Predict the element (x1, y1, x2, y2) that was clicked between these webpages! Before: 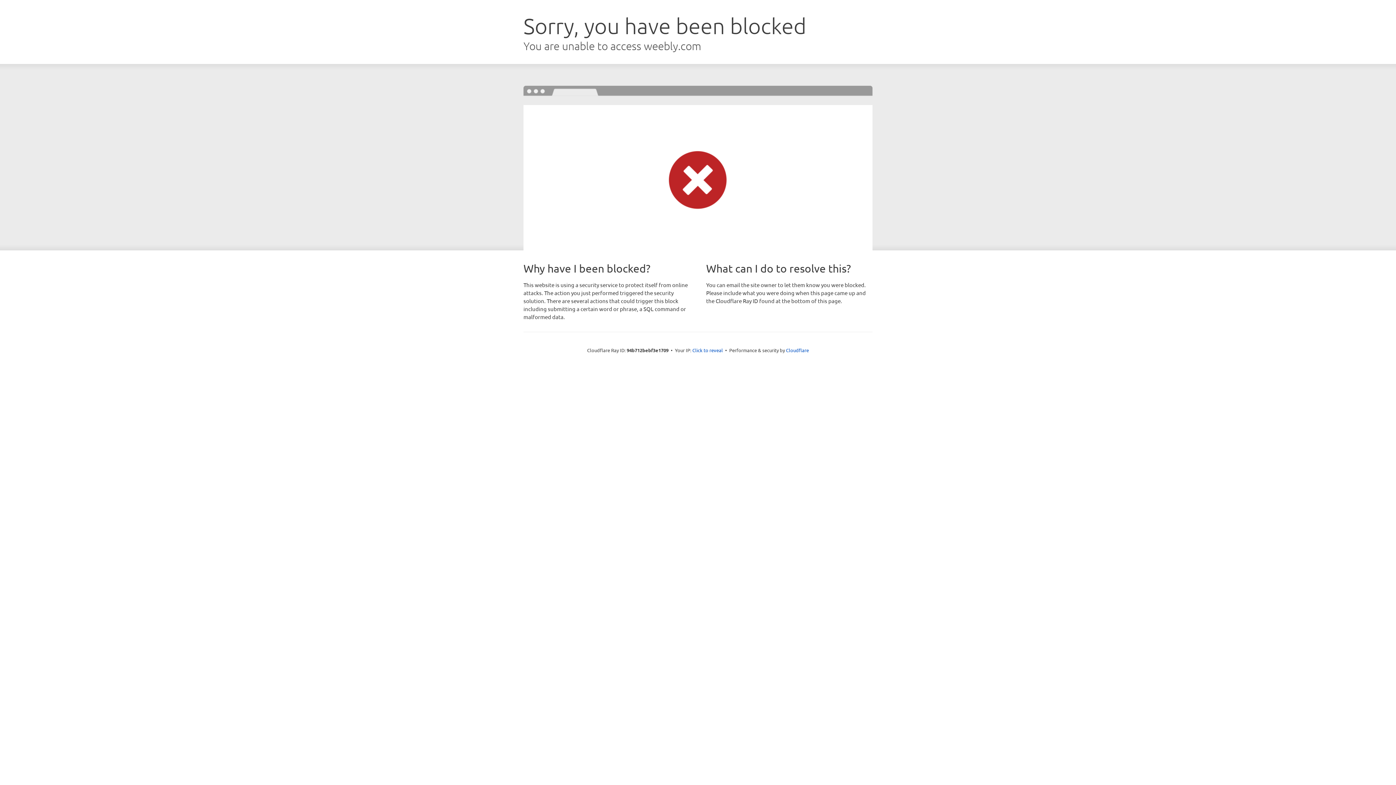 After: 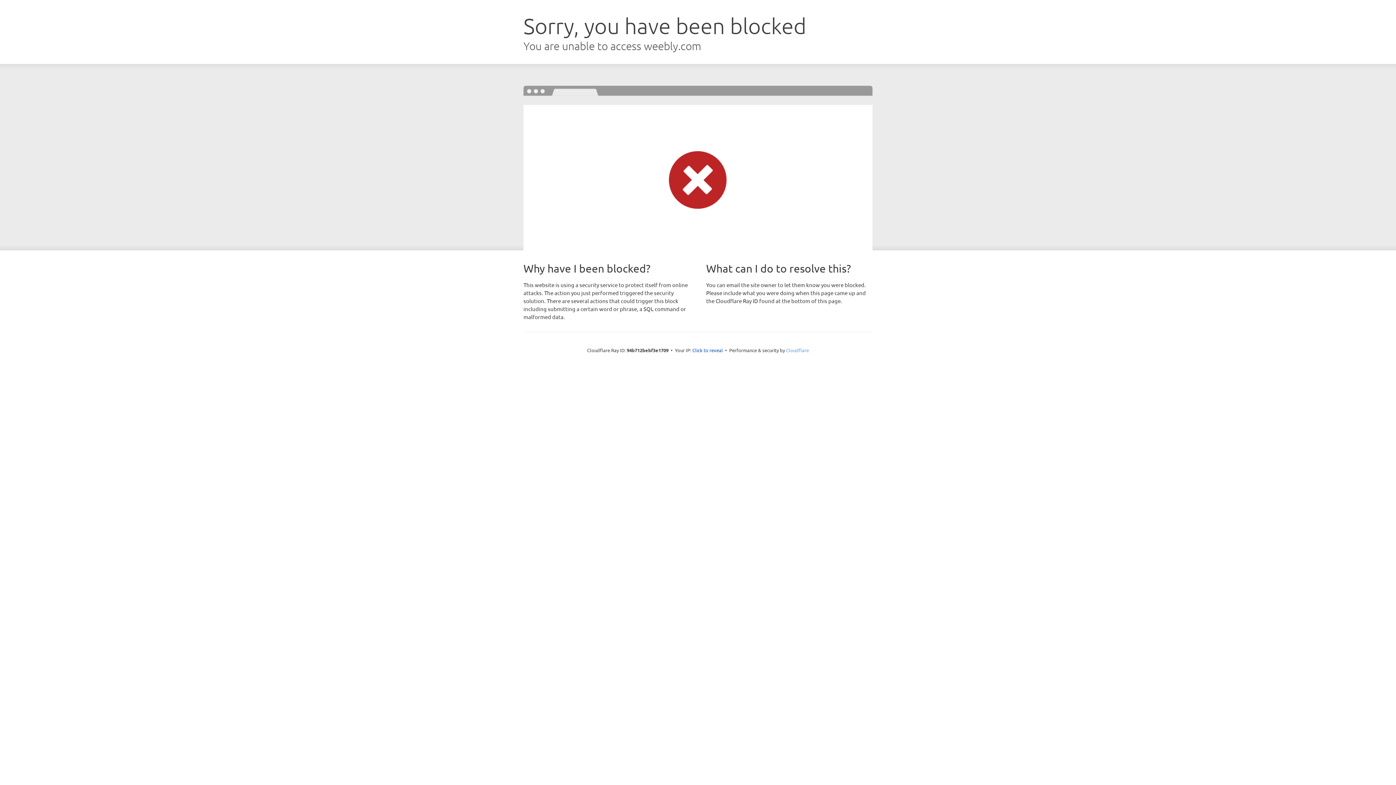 Action: label: Cloudflare bbox: (786, 347, 809, 353)